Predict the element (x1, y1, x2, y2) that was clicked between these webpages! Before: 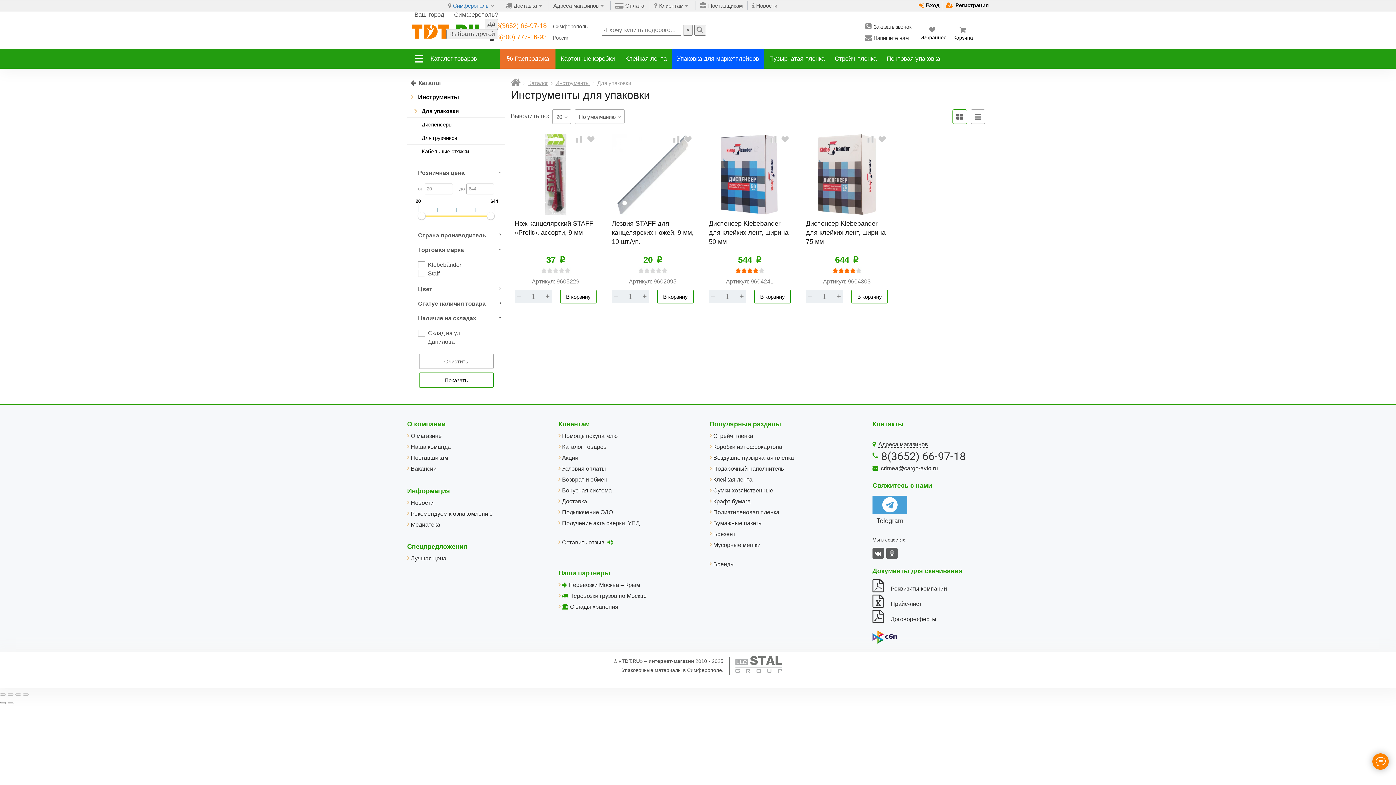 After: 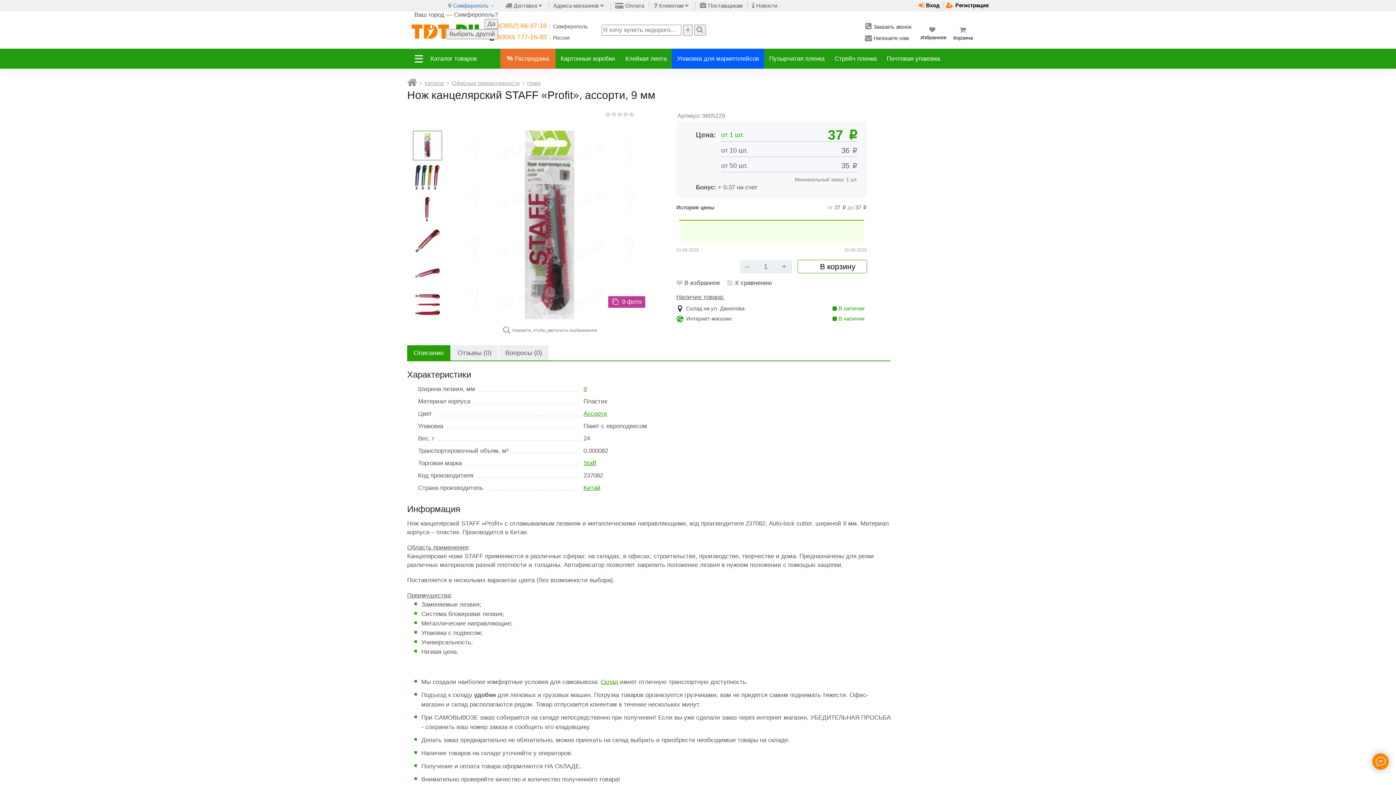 Action: bbox: (514, 133, 596, 217)